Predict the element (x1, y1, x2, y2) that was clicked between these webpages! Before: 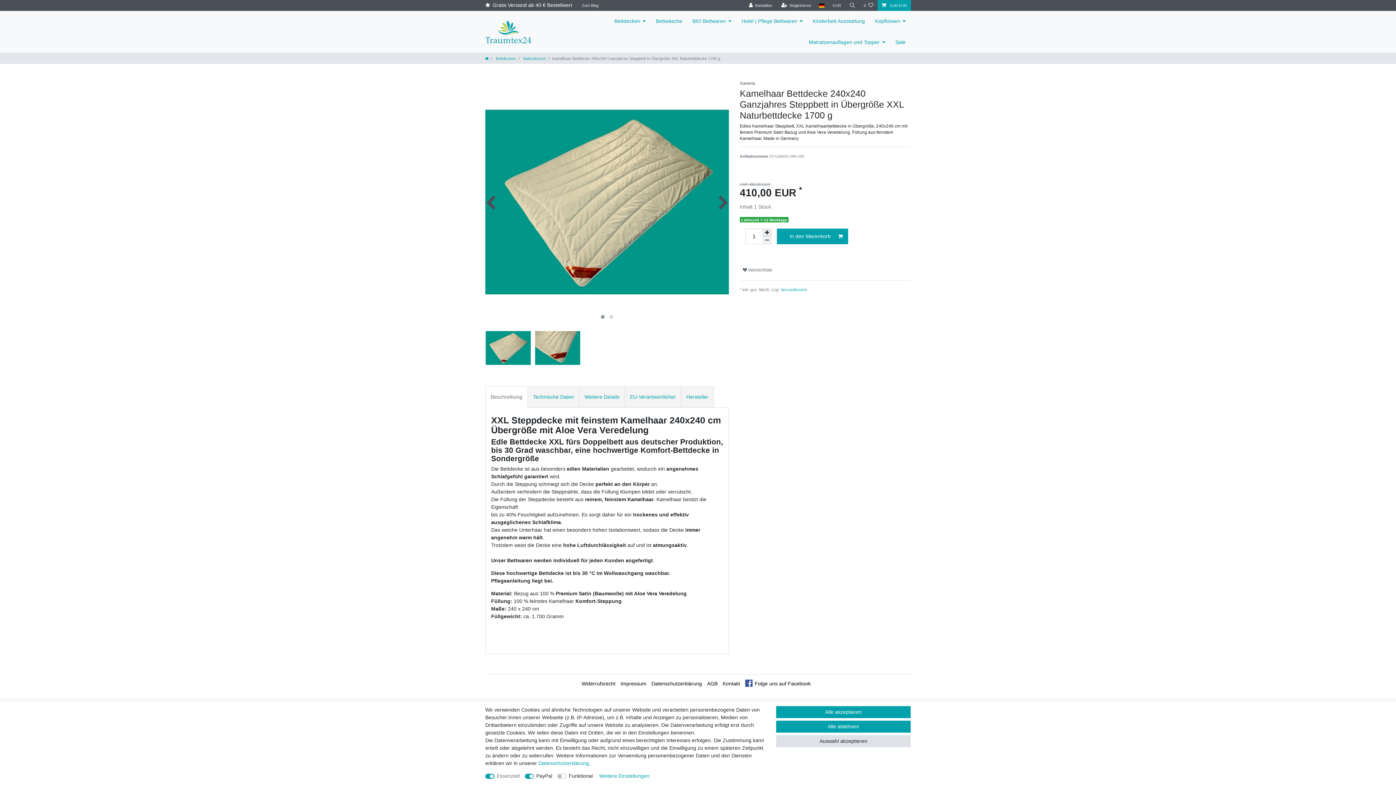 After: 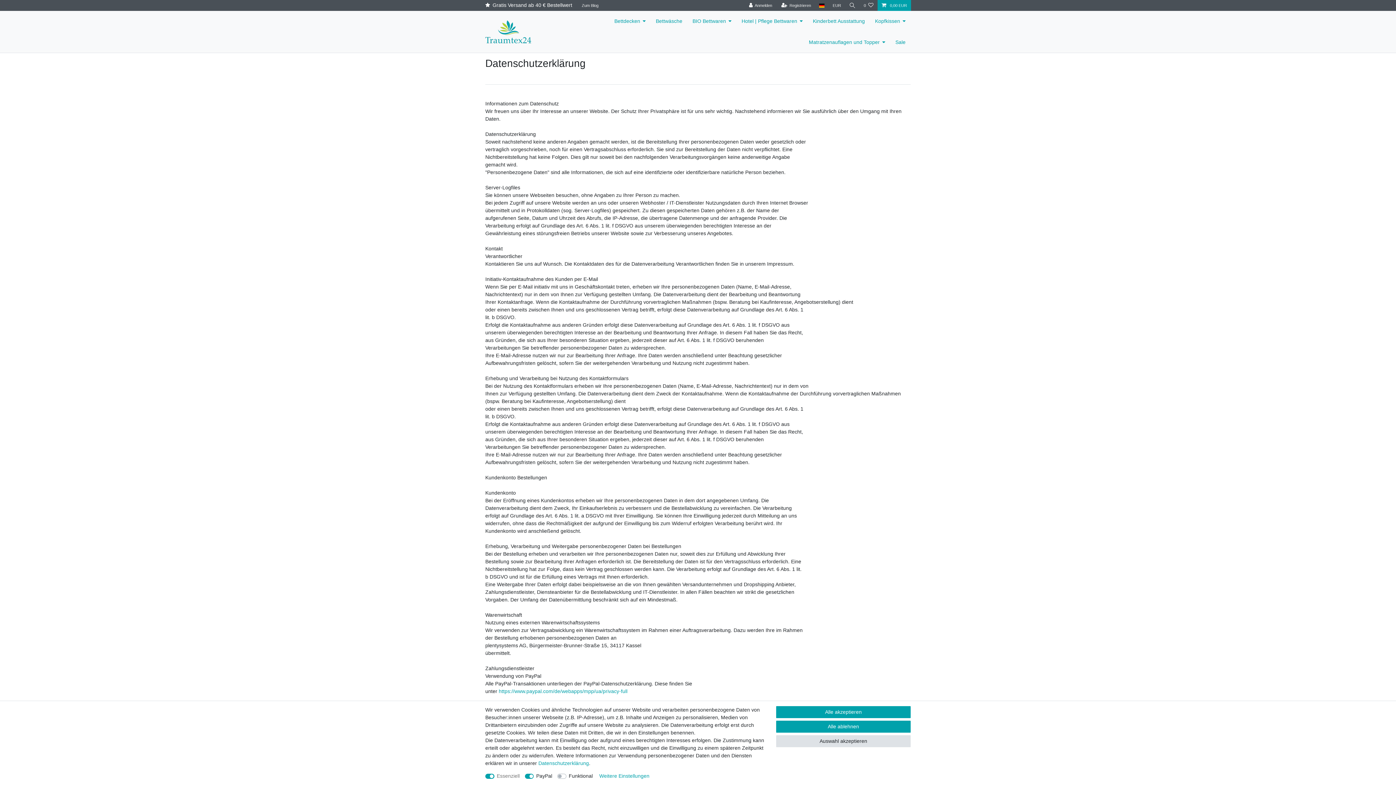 Action: label: Daten­schutz­erklärung bbox: (651, 680, 702, 688)